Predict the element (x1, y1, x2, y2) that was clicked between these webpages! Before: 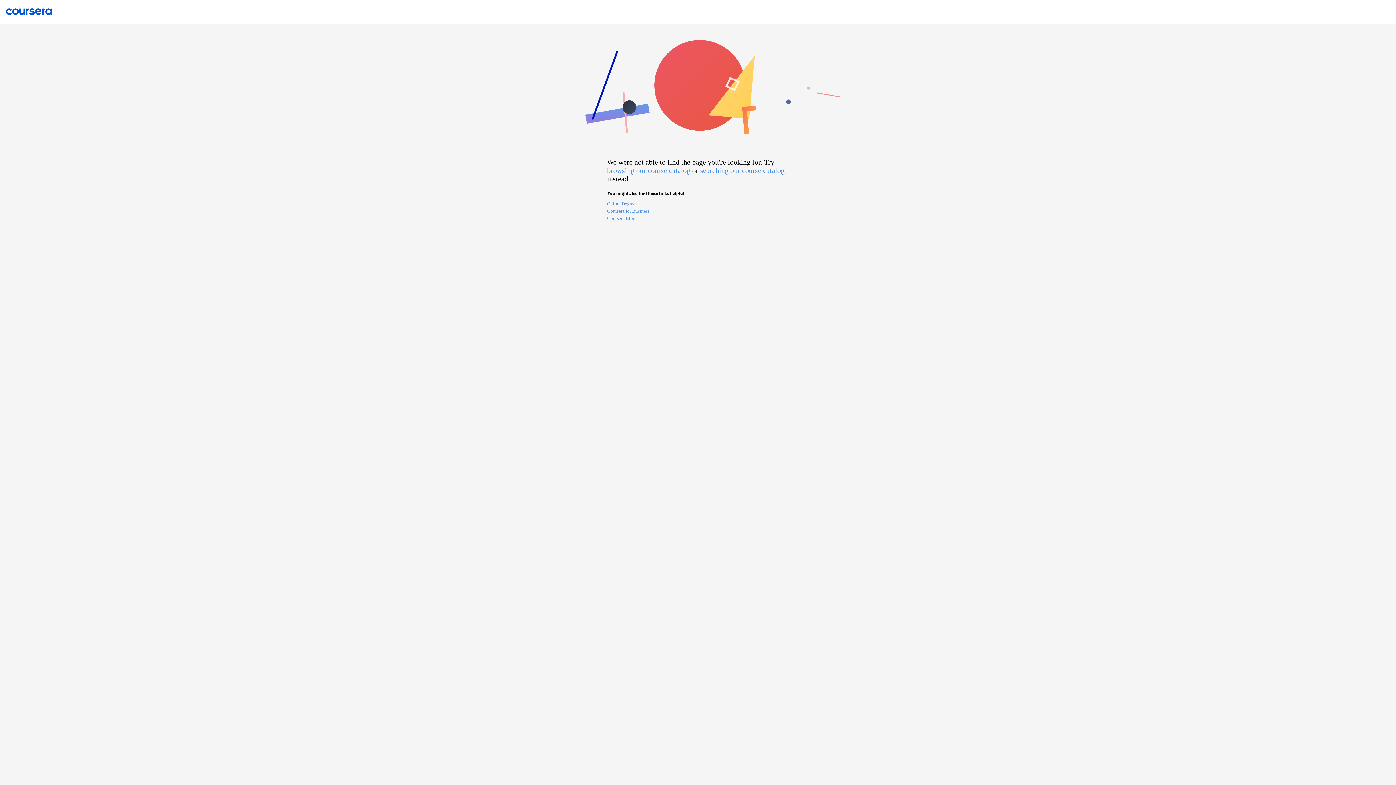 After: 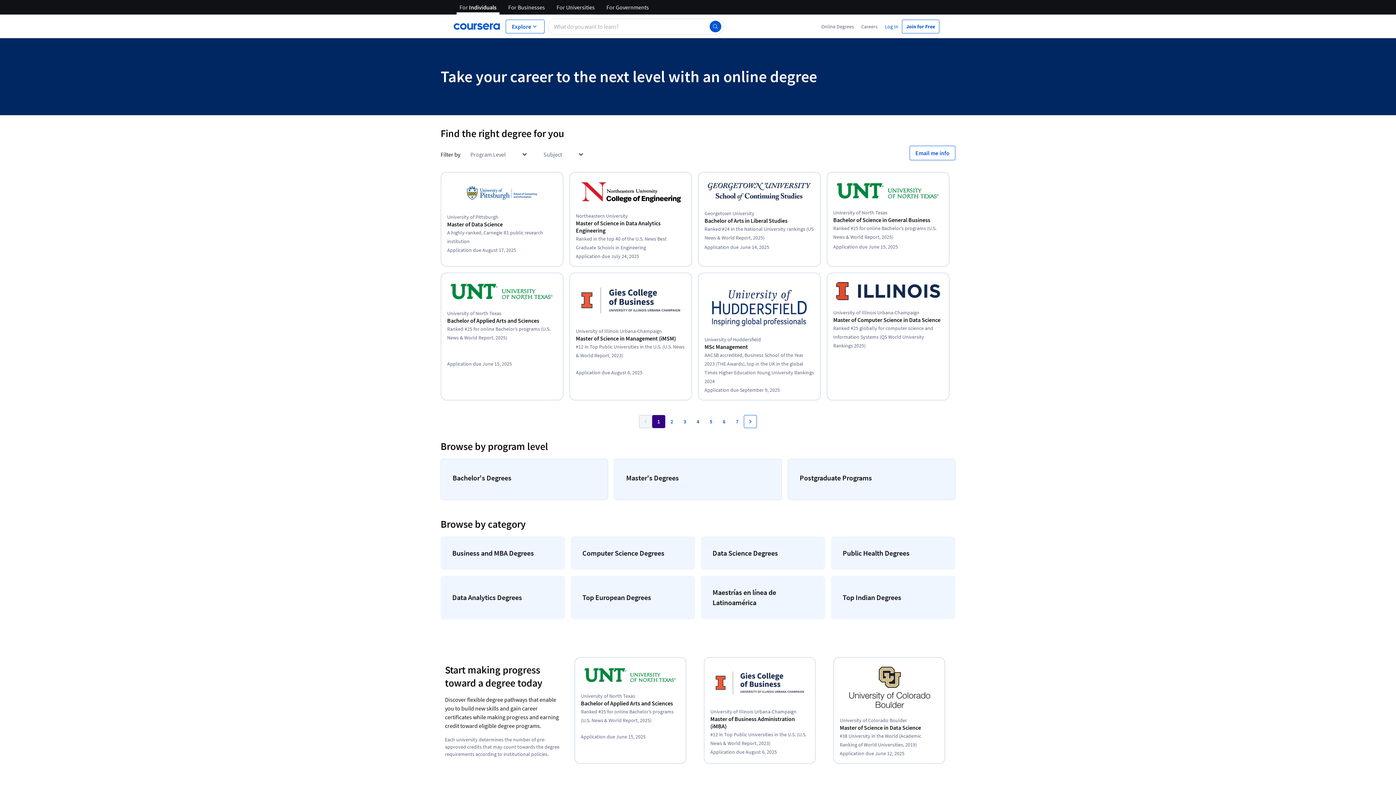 Action: label: Online Degrees bbox: (607, 201, 789, 208)